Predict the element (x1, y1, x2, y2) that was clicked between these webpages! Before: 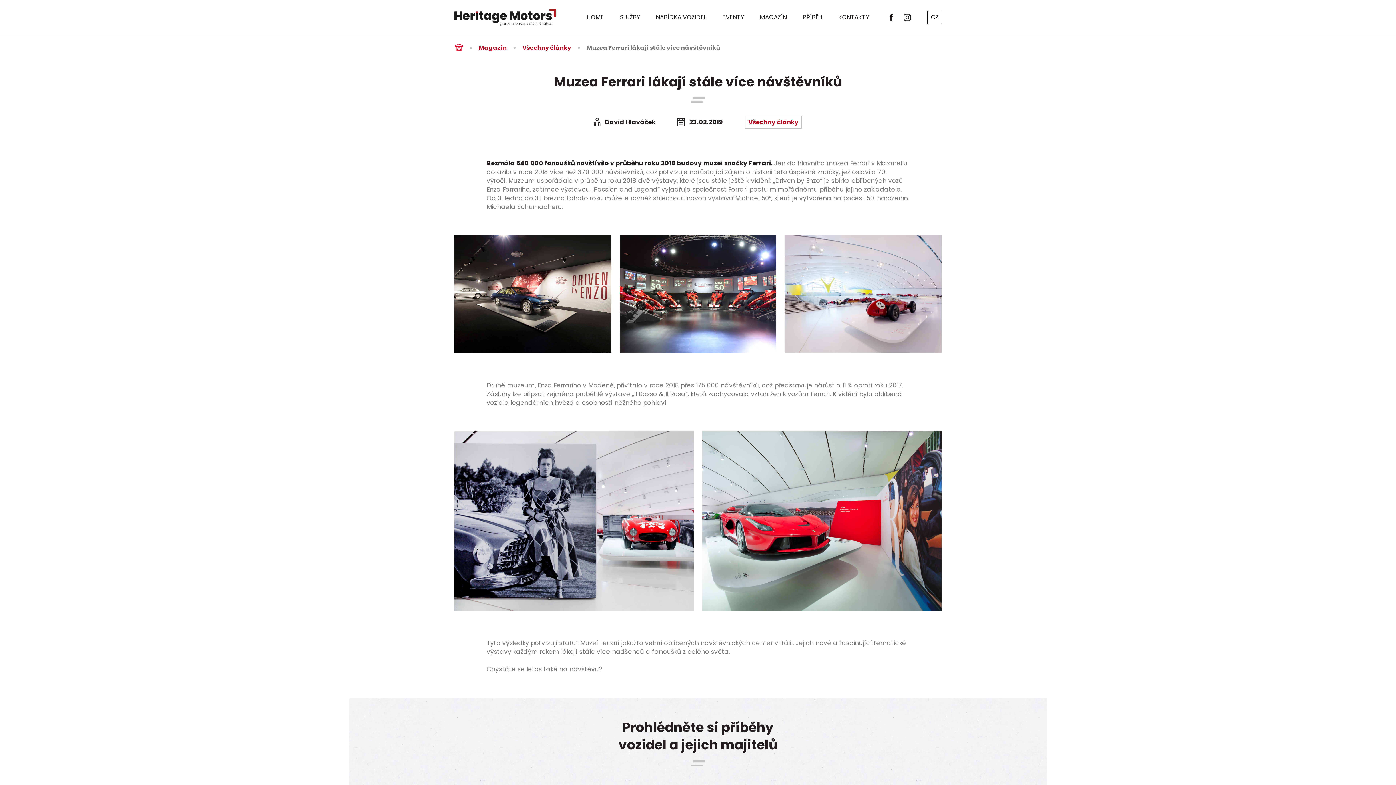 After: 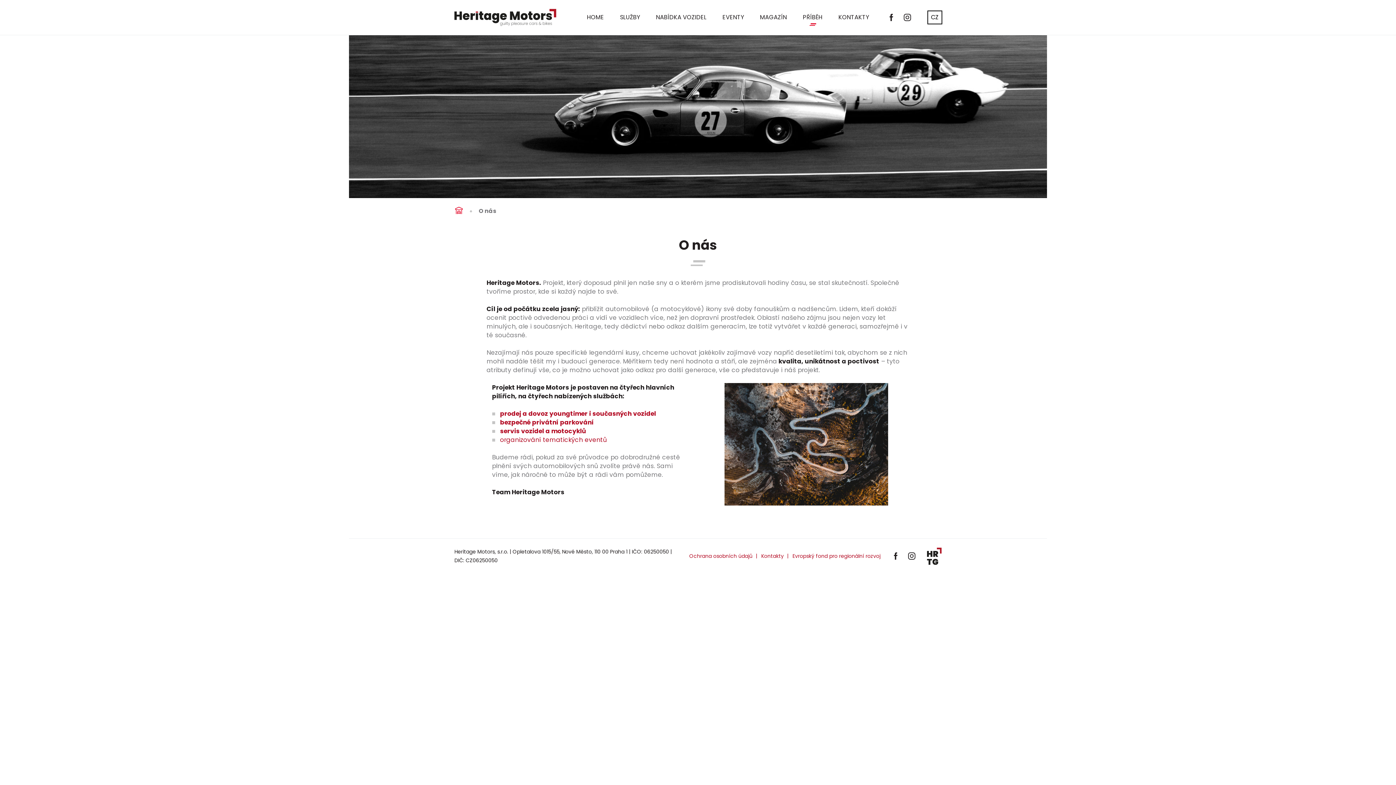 Action: label: PŘÍBĚH bbox: (795, 4, 830, 30)